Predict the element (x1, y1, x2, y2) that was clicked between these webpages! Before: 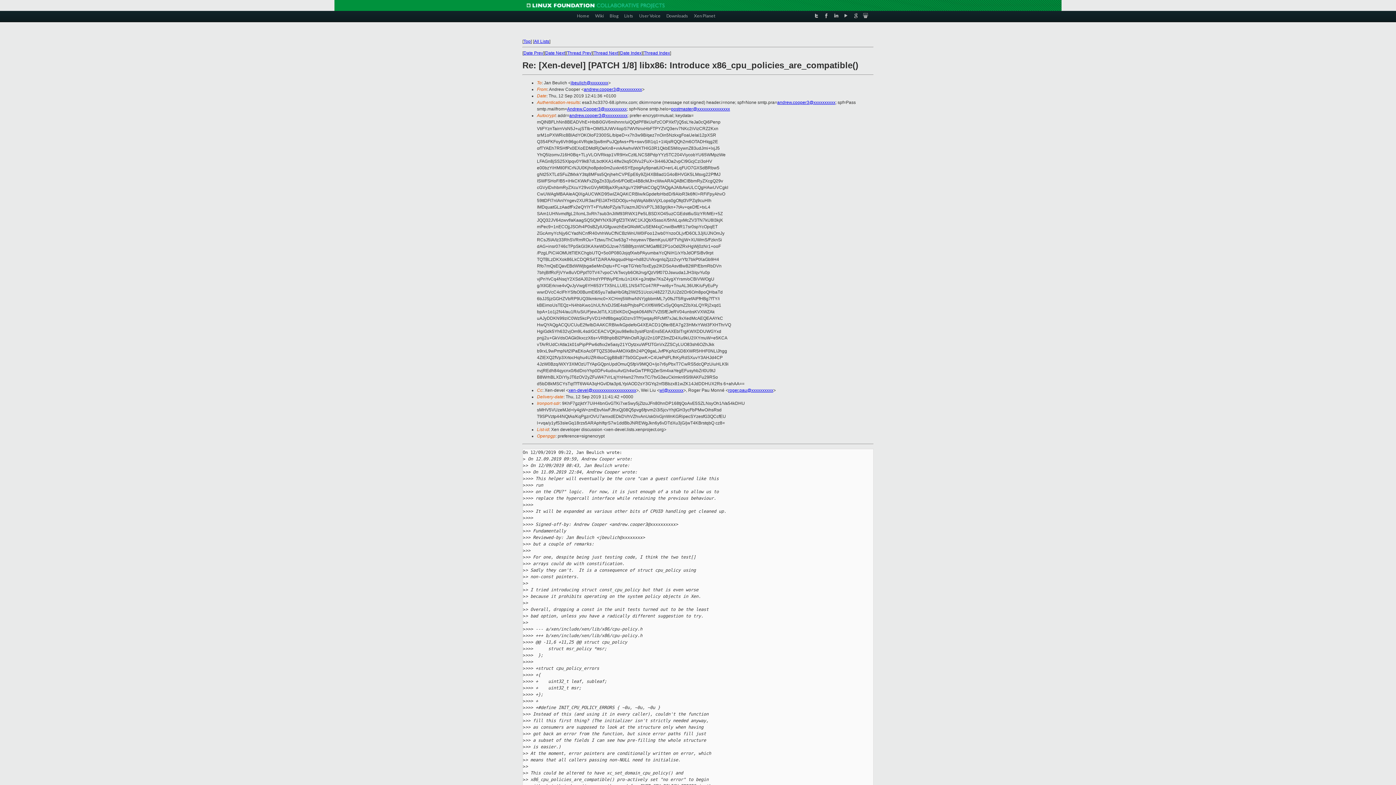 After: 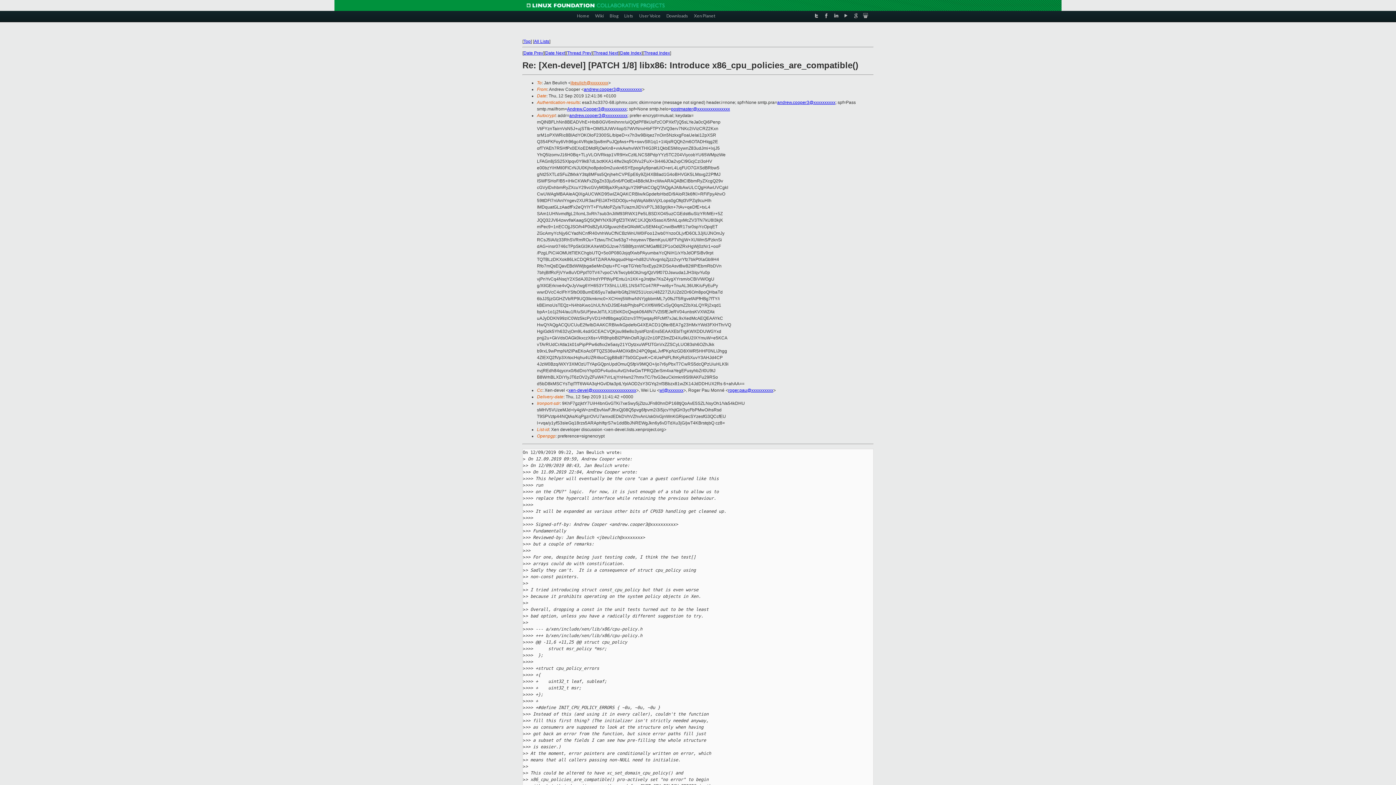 Action: bbox: (570, 80, 608, 85) label: jbeulich@xxxxxxxx